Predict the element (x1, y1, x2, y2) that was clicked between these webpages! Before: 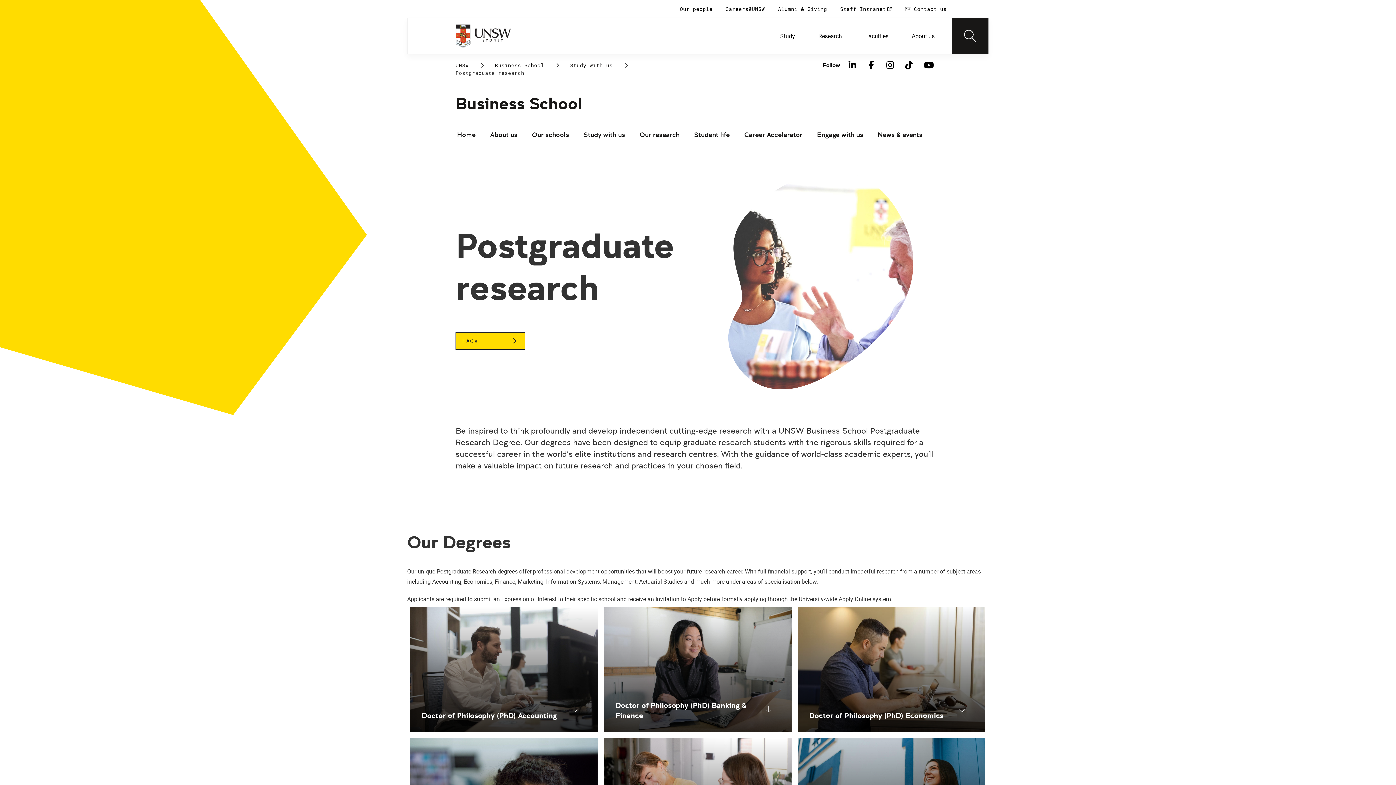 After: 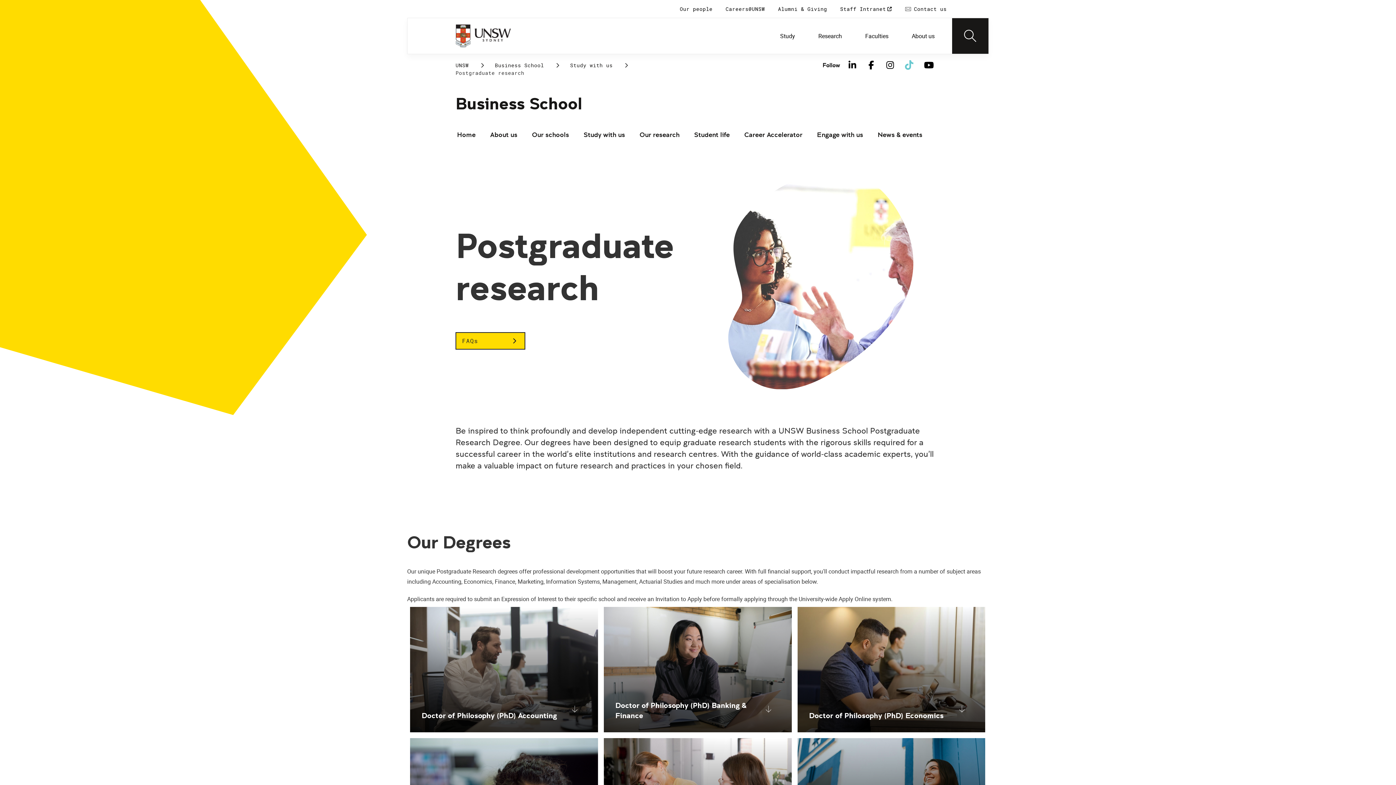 Action: label: TikTok bbox: (899, 59, 918, 70)